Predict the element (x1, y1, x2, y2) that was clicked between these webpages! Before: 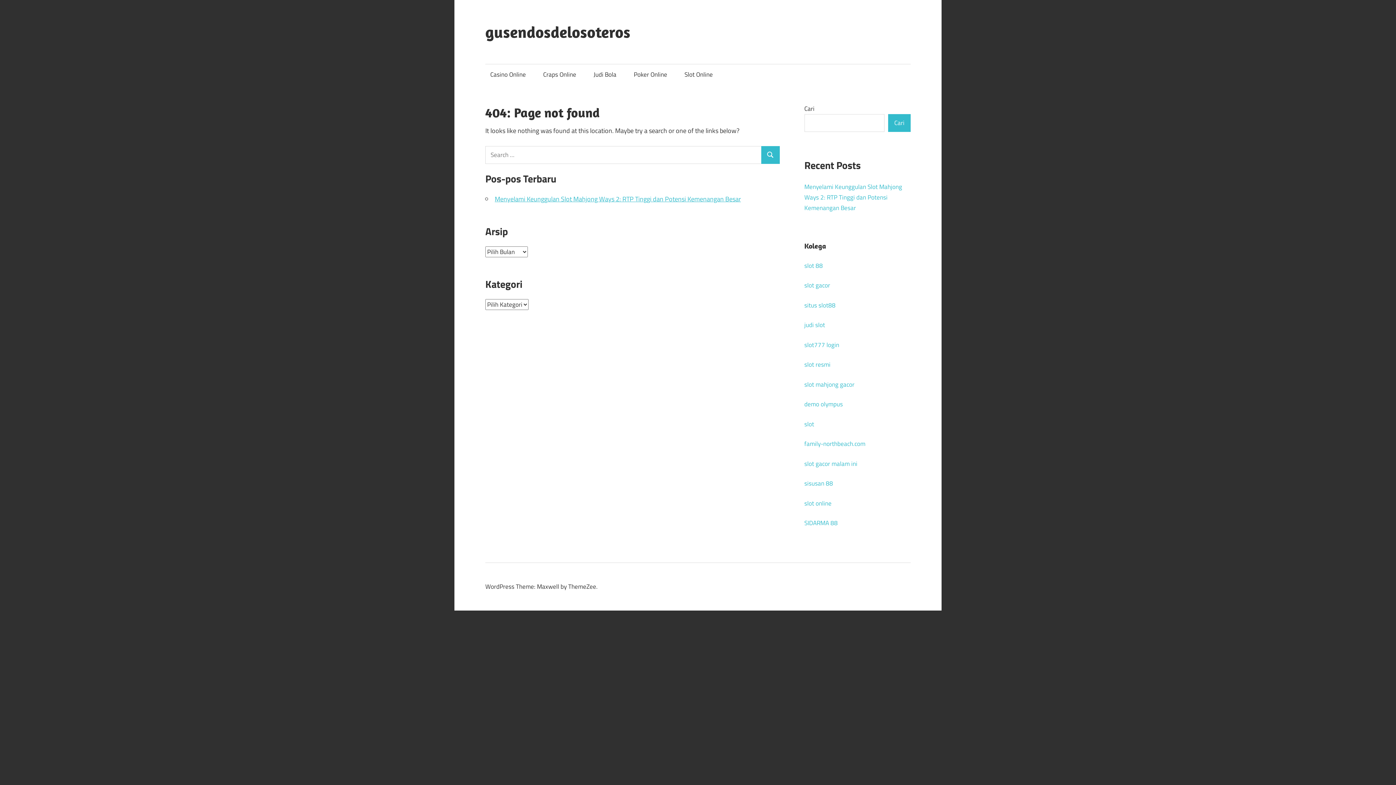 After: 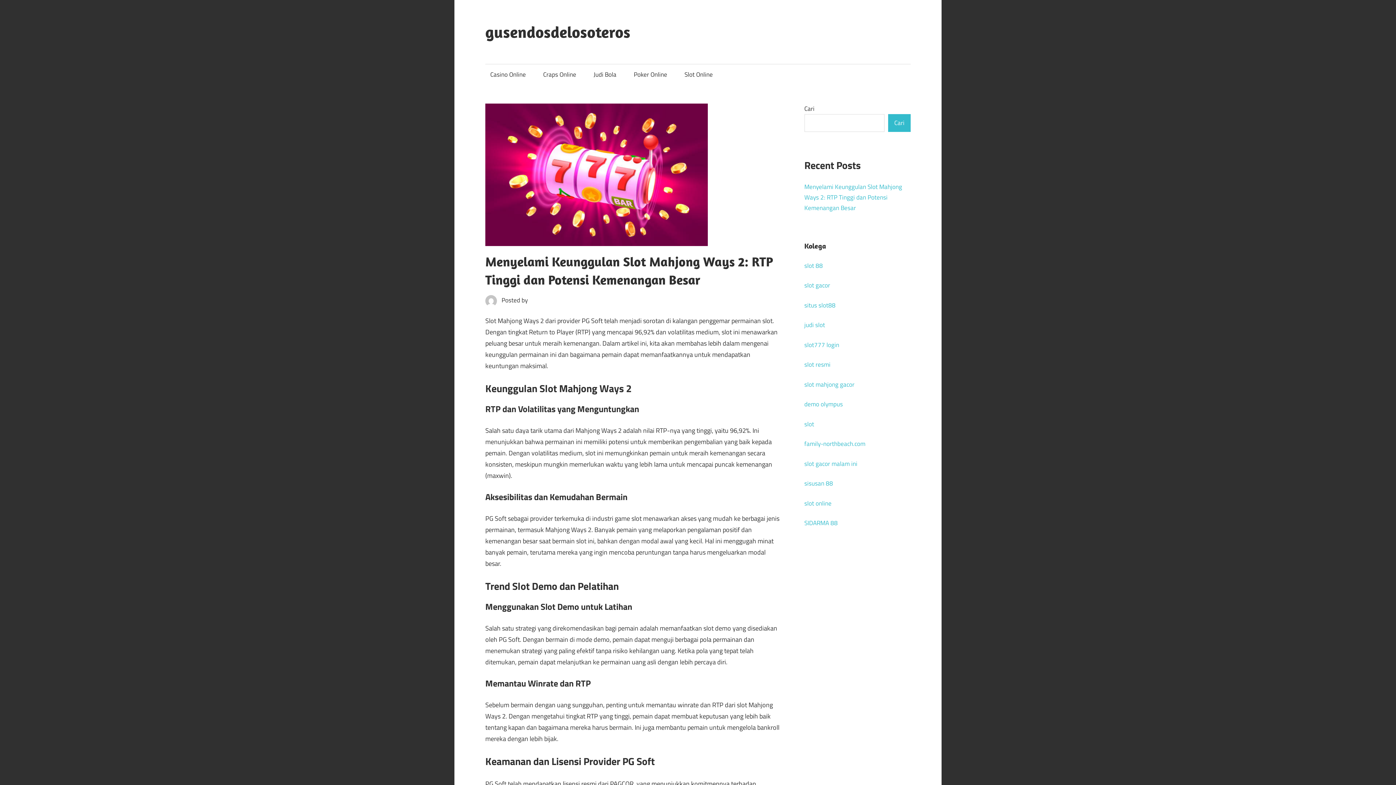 Action: label: Menyelami Keunggulan Slot Mahjong Ways 2: RTP Tinggi dan Potensi Kemenangan Besar bbox: (494, 194, 741, 203)